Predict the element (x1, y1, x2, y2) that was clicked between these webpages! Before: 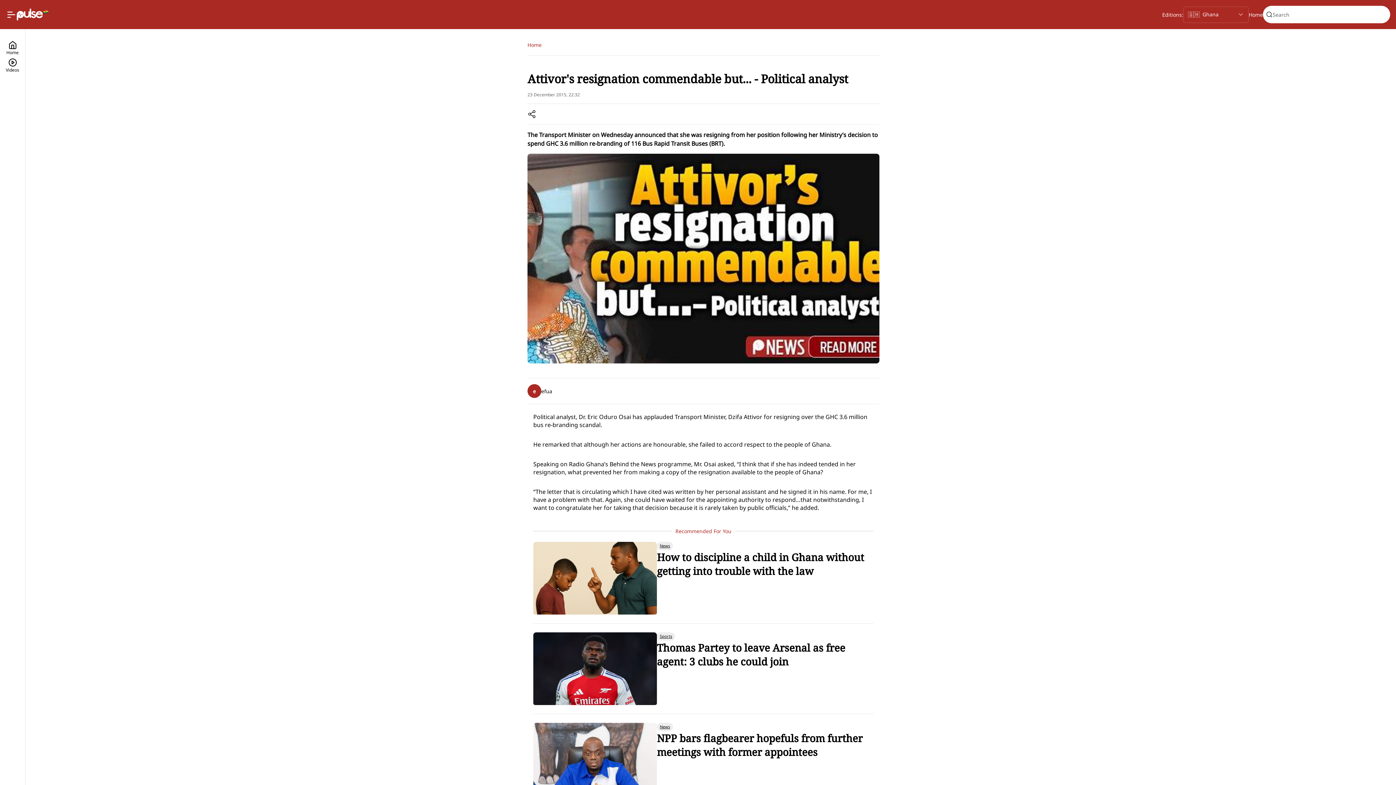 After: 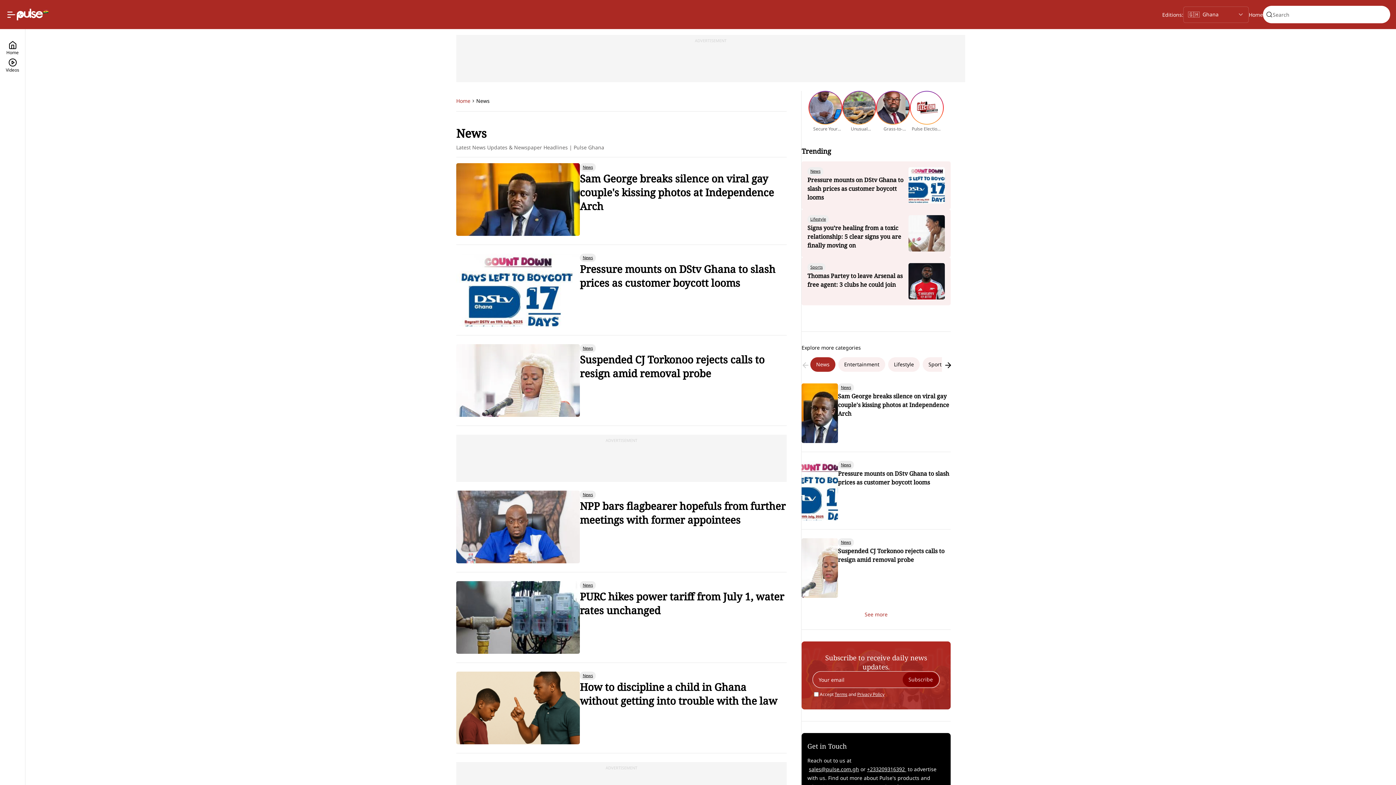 Action: bbox: (657, 723, 673, 731) label: News